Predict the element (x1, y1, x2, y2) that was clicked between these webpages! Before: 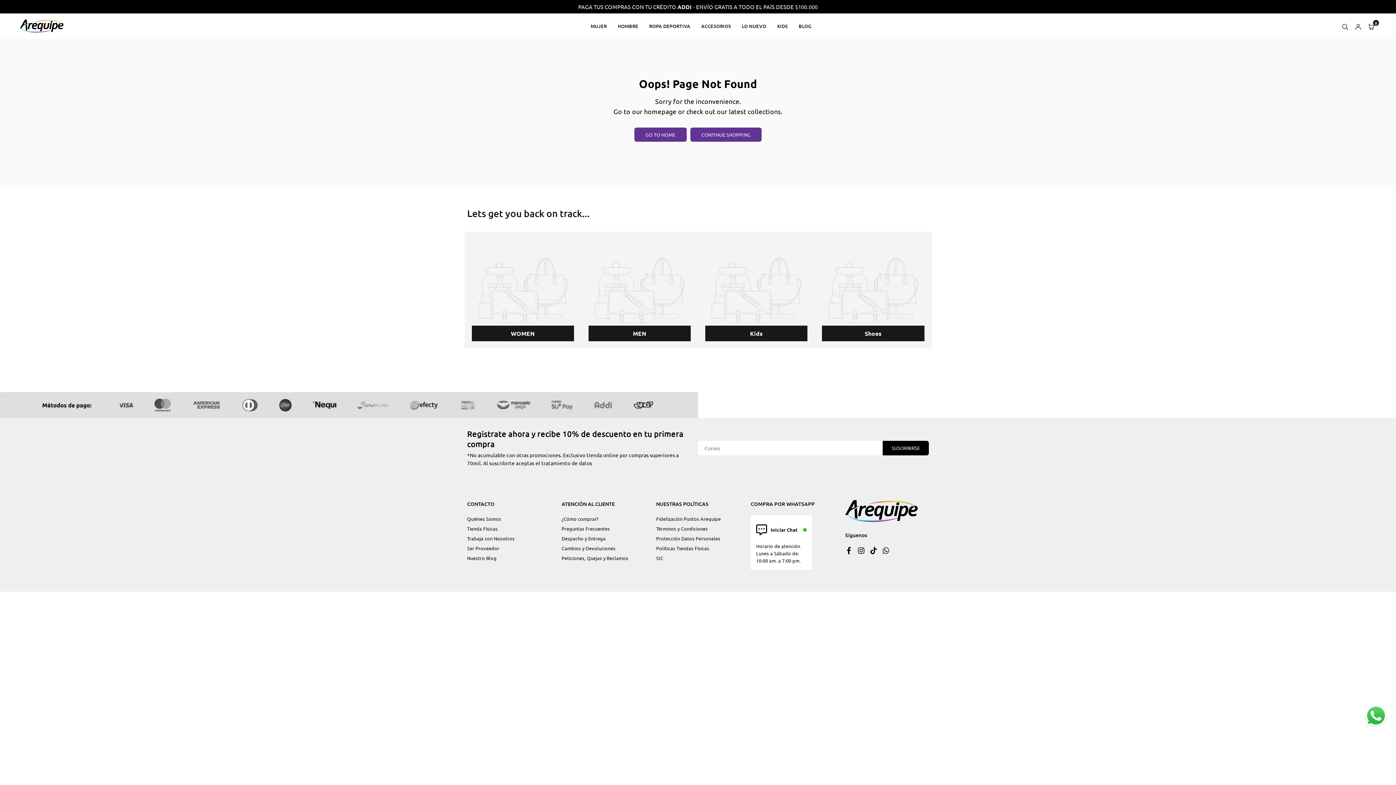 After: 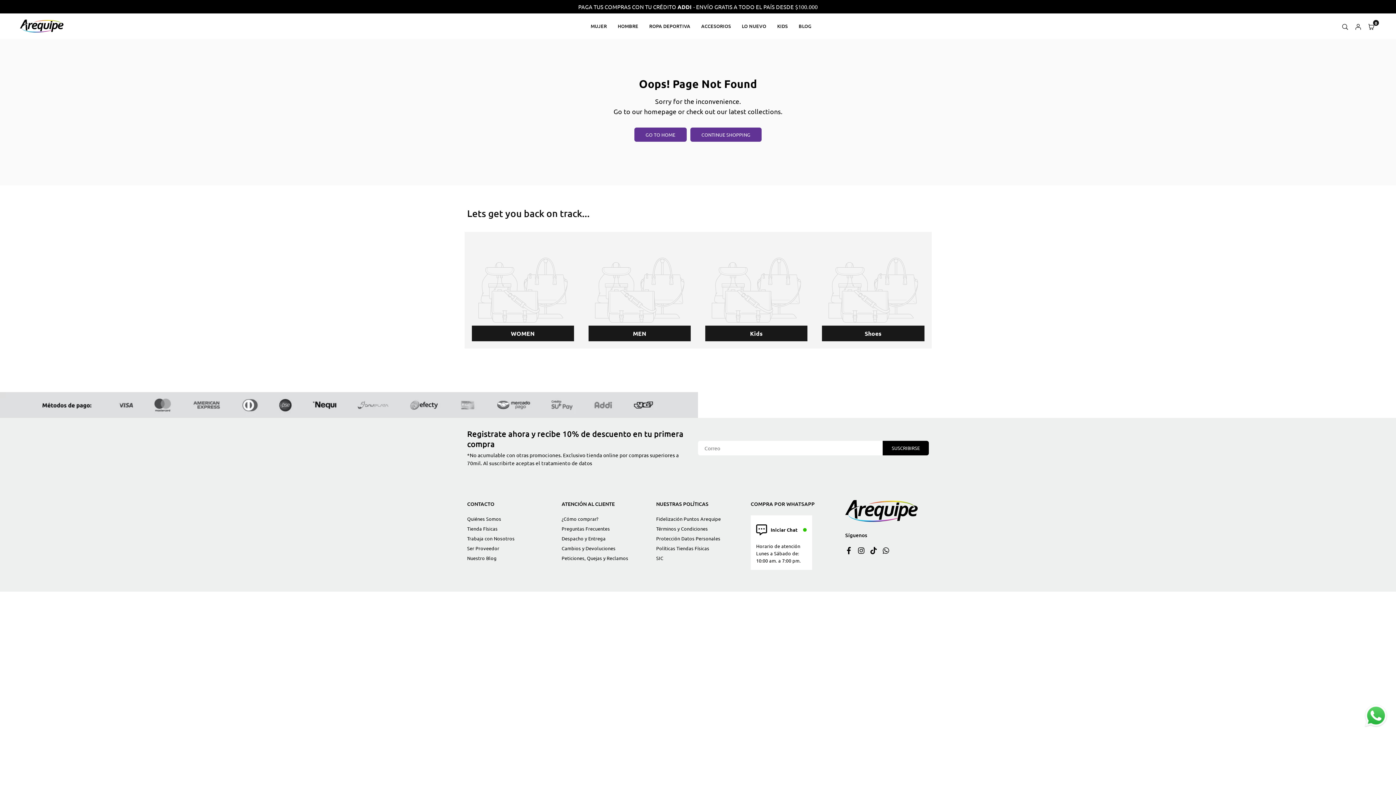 Action: bbox: (1363, 703, 1389, 730)